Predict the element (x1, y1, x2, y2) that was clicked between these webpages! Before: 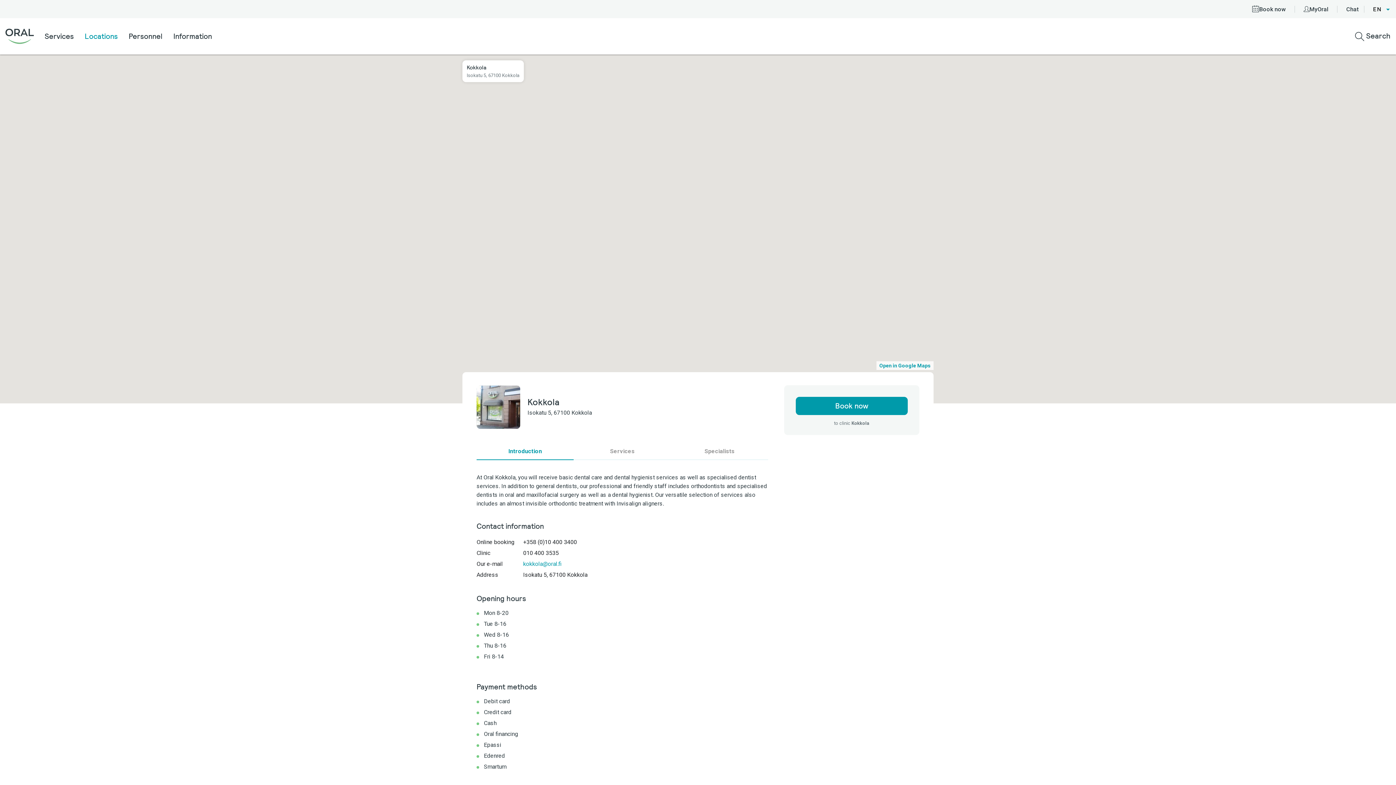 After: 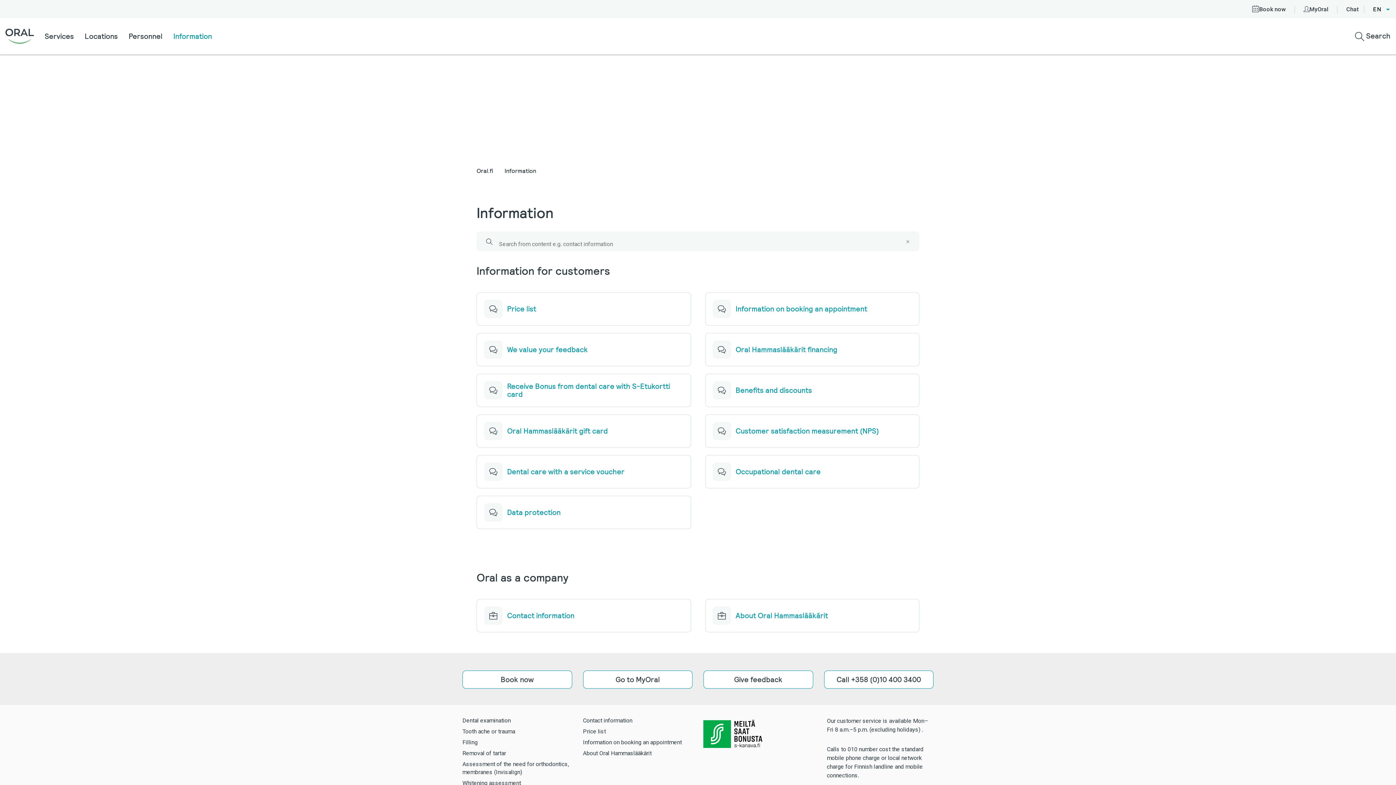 Action: bbox: (173, 18, 212, 54) label: Information